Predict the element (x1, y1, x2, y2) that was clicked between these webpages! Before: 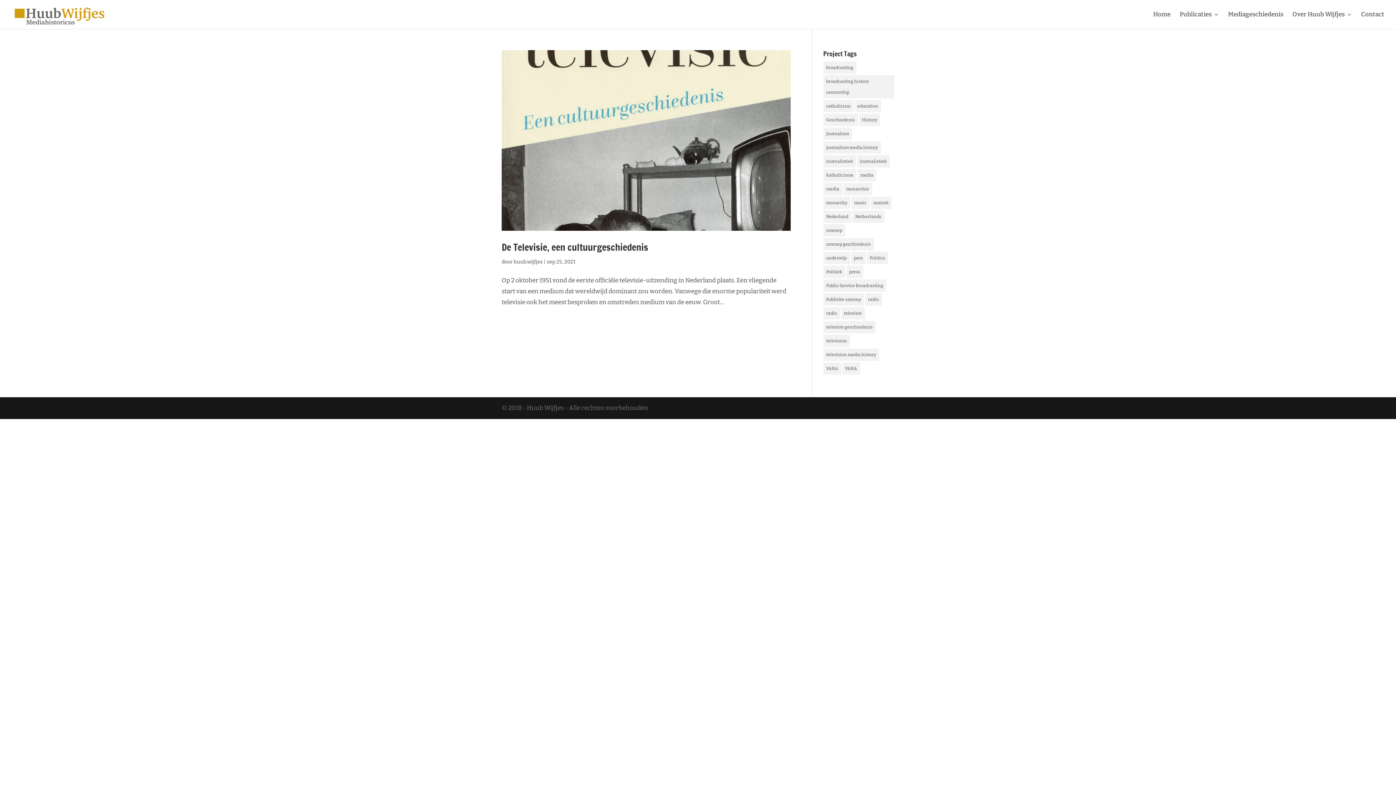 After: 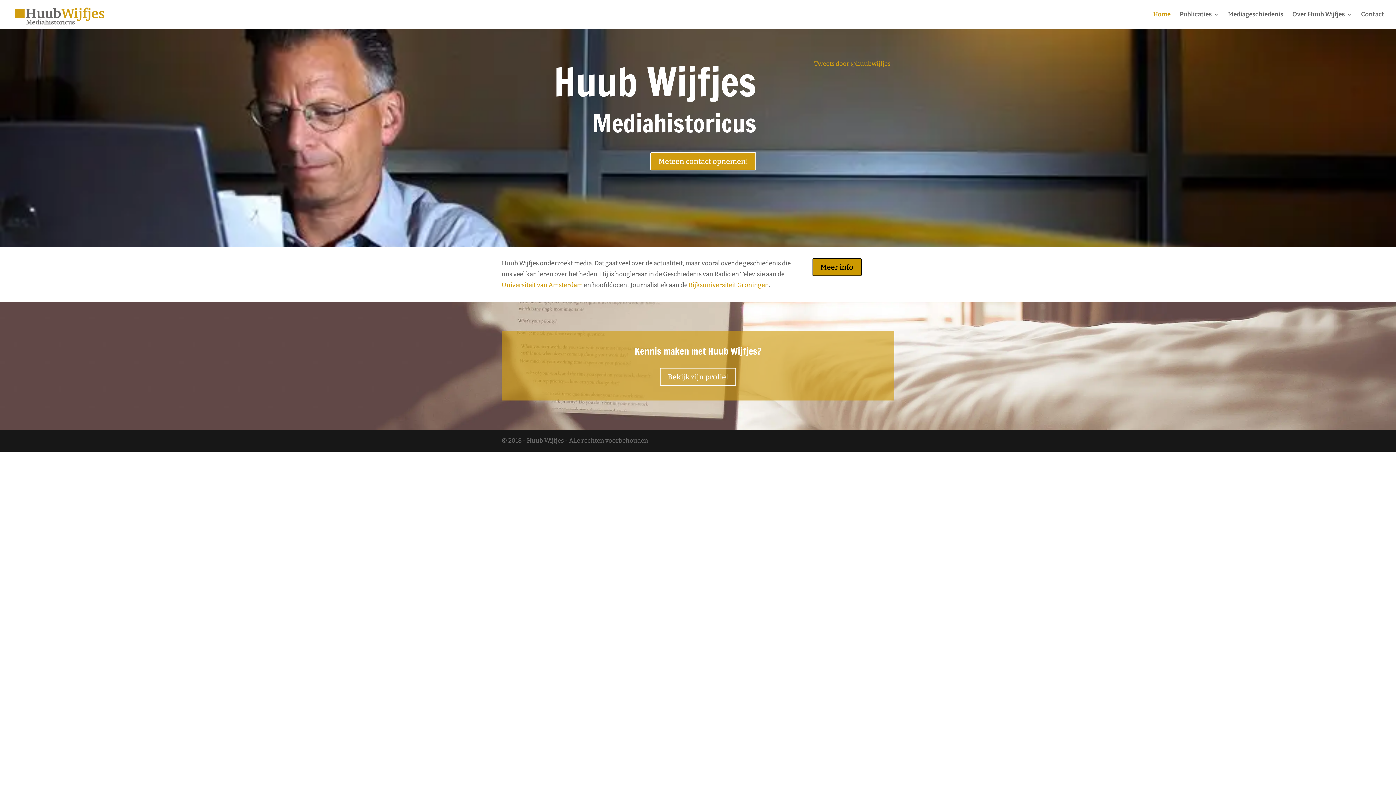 Action: bbox: (1153, 12, 1170, 29) label: Home